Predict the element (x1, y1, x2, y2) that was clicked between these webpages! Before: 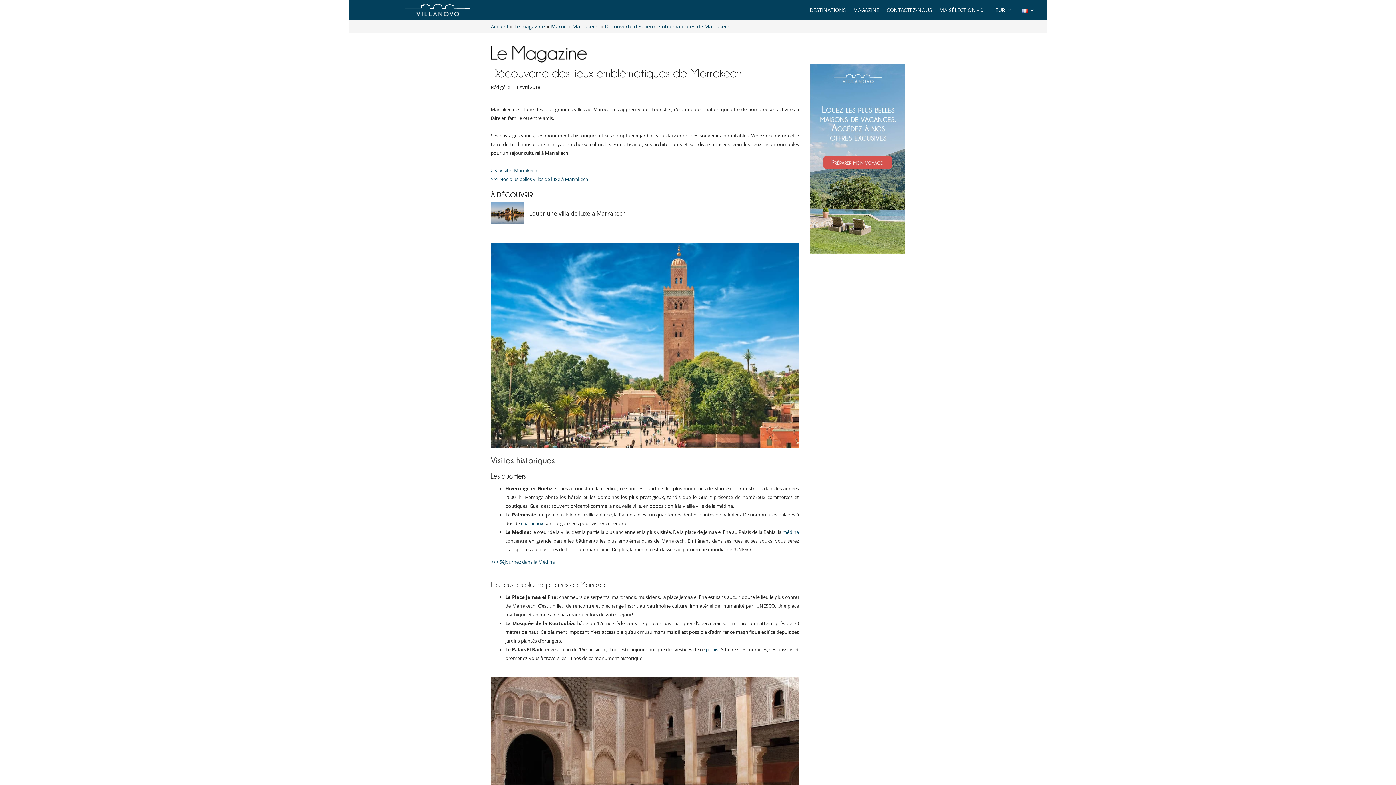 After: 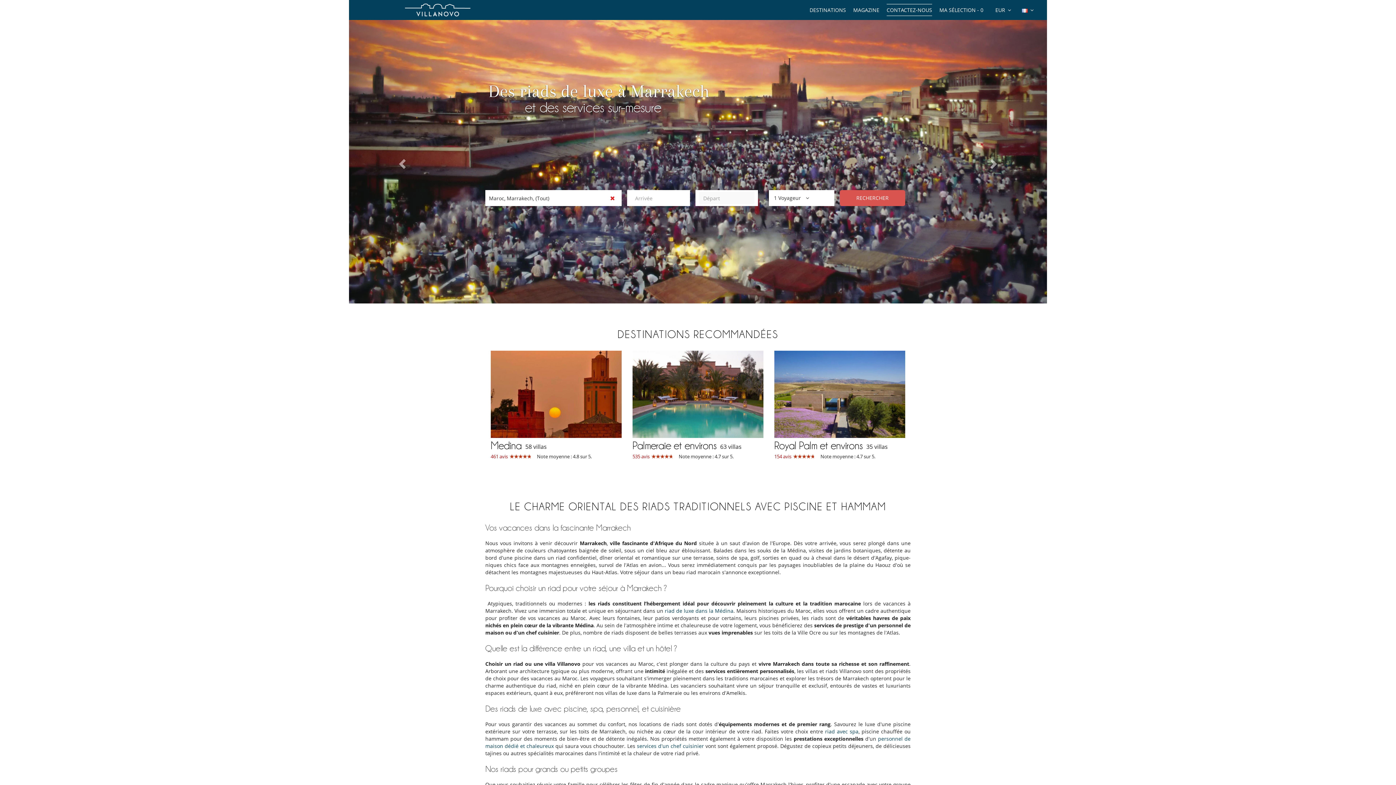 Action: bbox: (490, 558, 554, 565) label: >>> Séjournez dans la Médina